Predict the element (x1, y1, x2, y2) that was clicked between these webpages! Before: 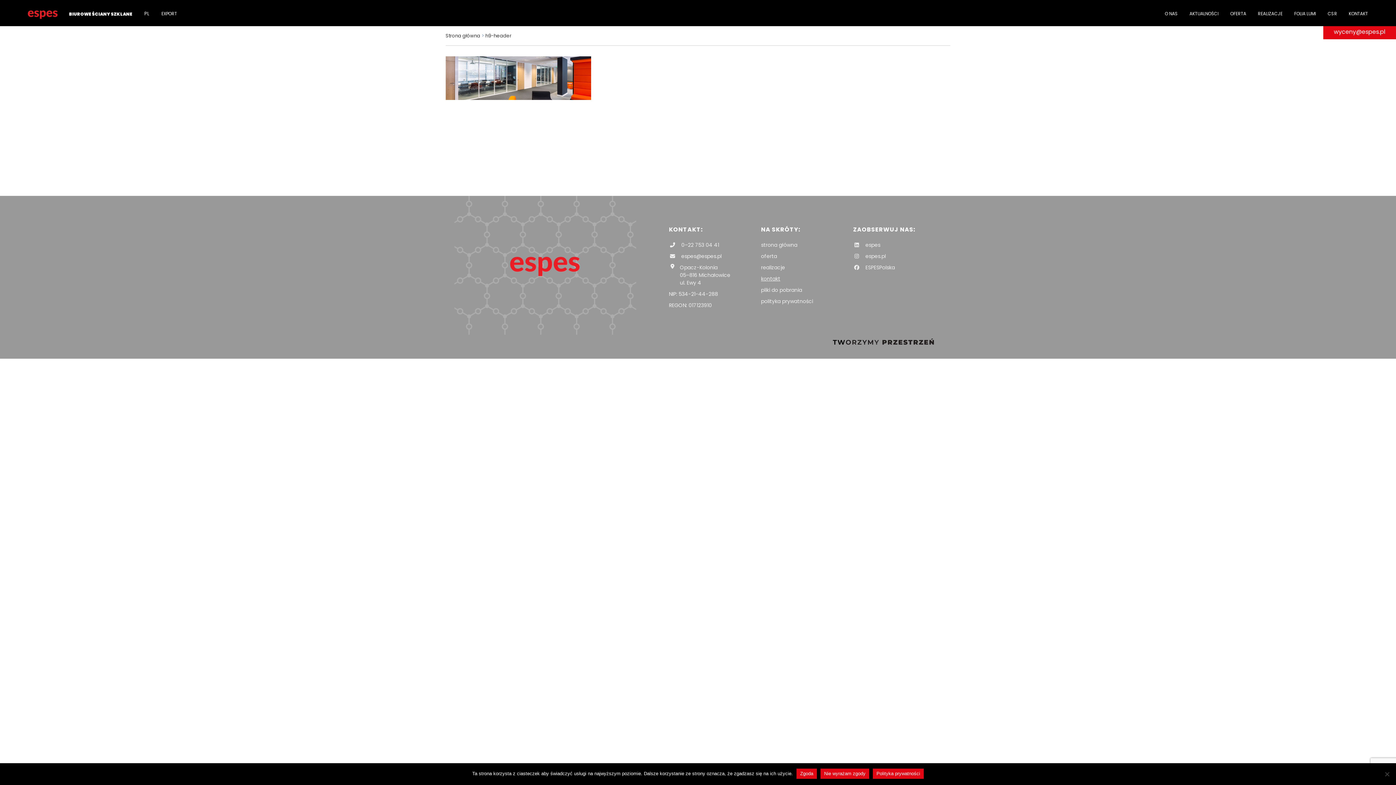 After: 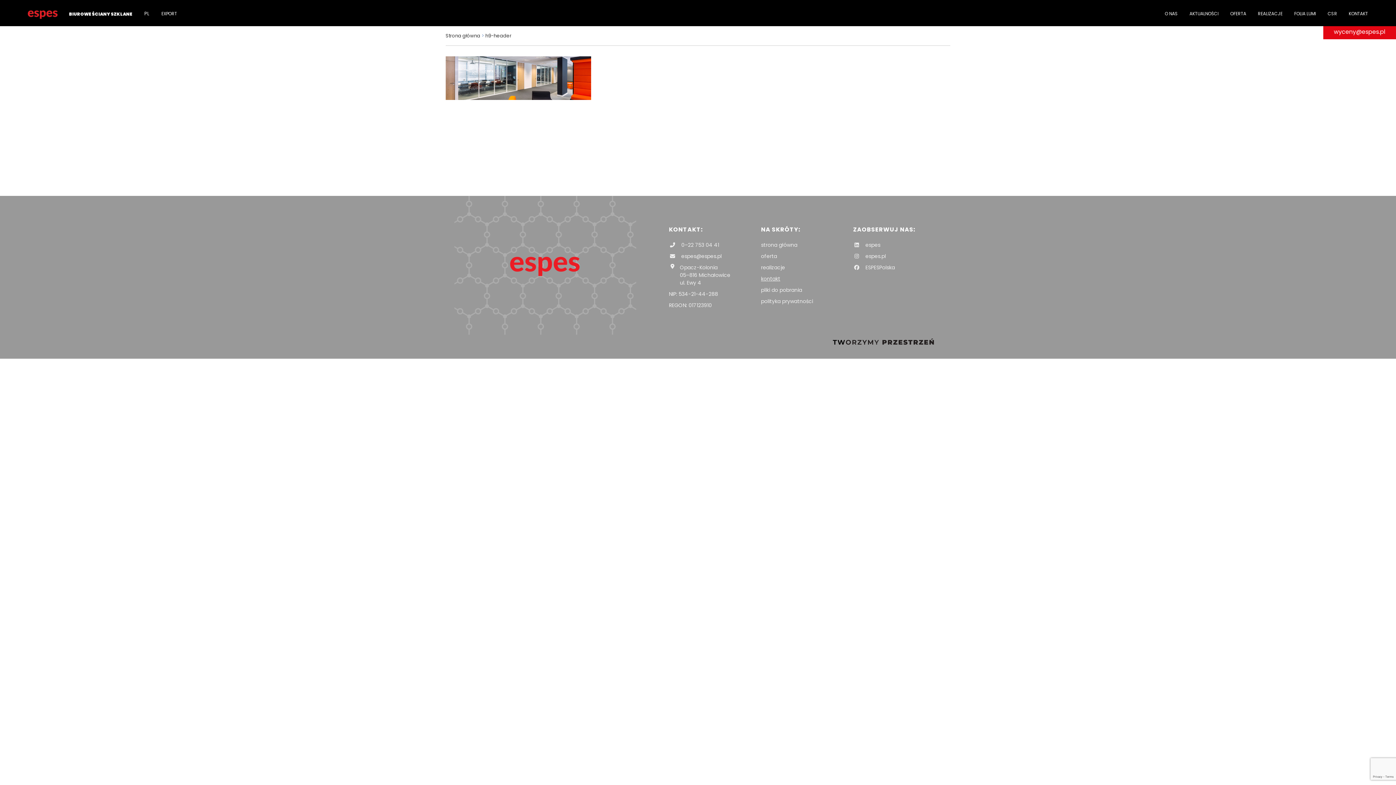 Action: bbox: (820, 769, 869, 779) label: Nie wyrażam zgody